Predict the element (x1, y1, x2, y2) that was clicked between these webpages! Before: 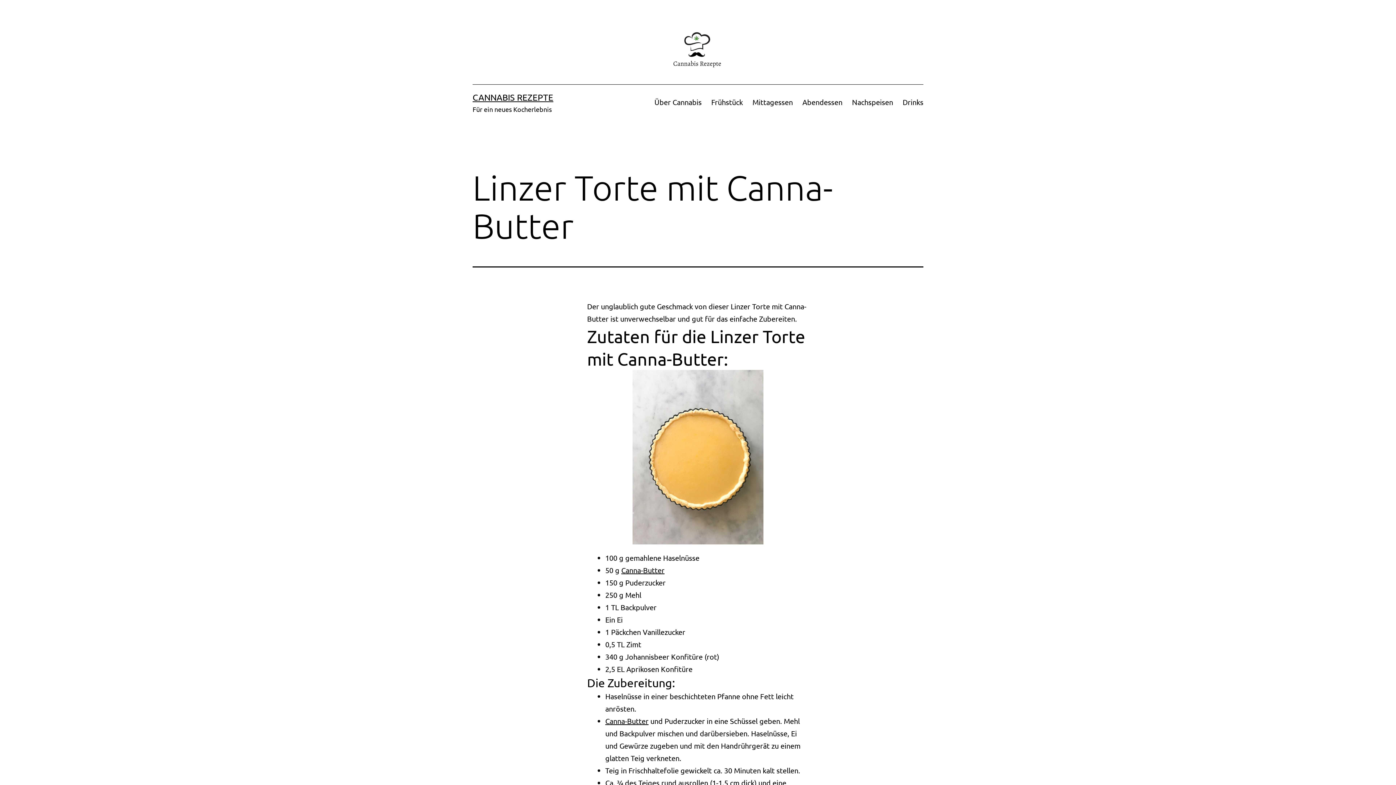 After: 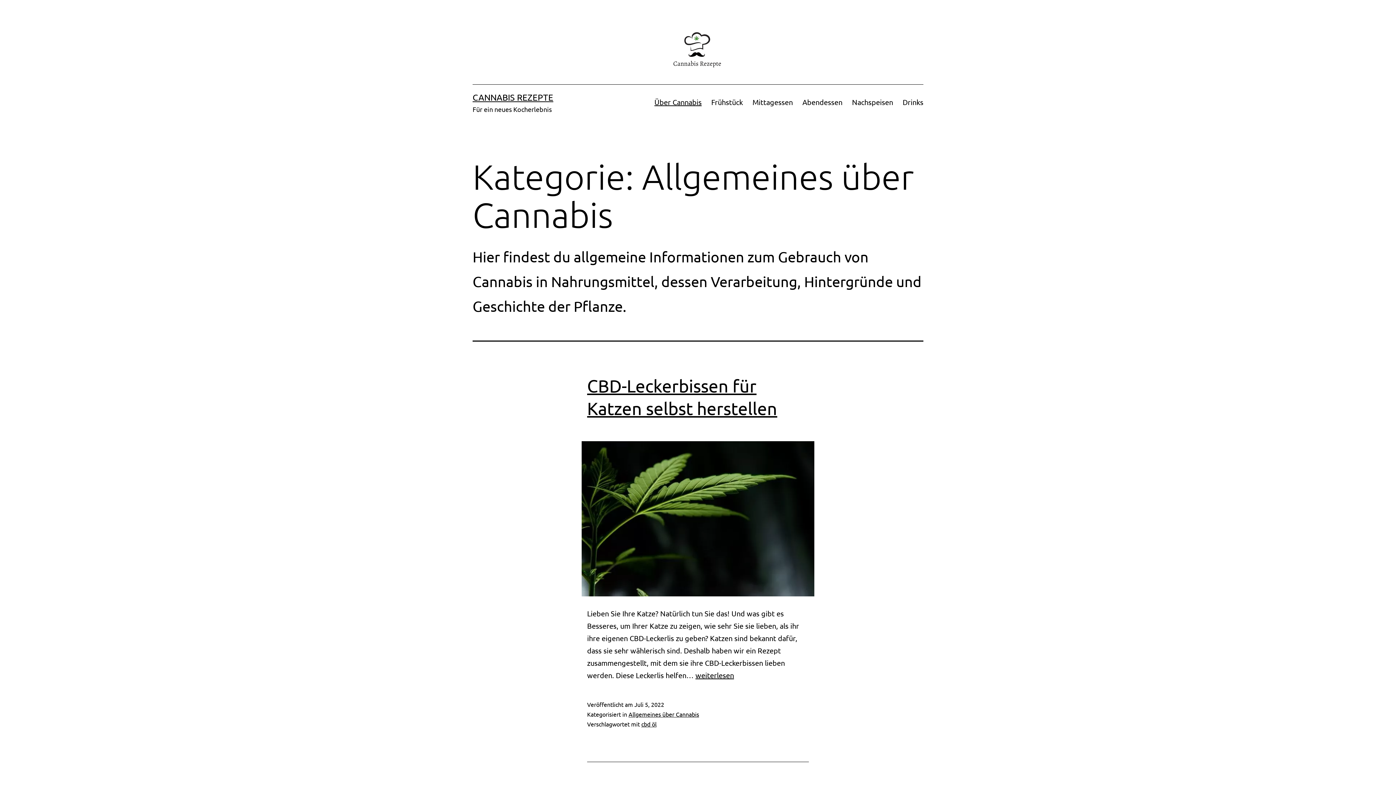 Action: label: Über Cannabis bbox: (649, 93, 706, 110)